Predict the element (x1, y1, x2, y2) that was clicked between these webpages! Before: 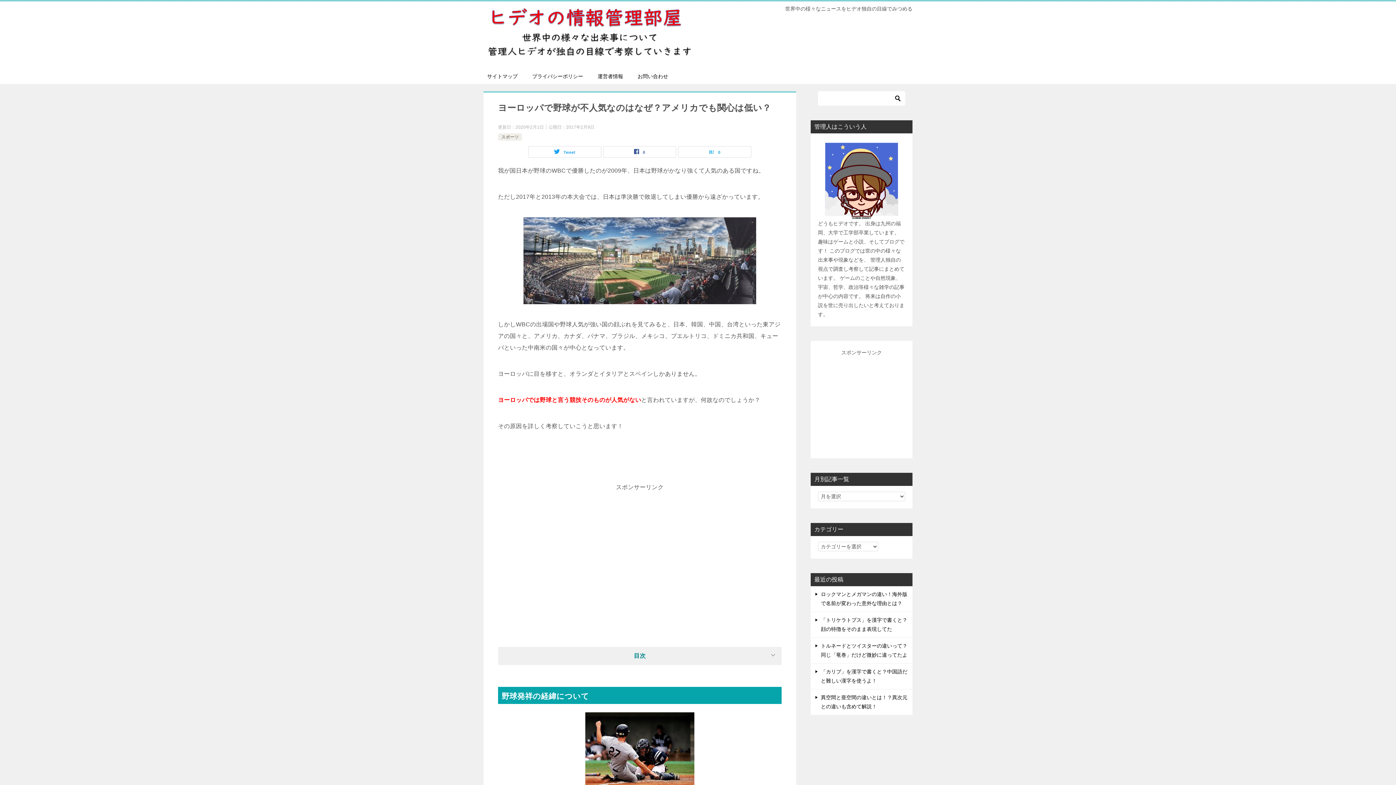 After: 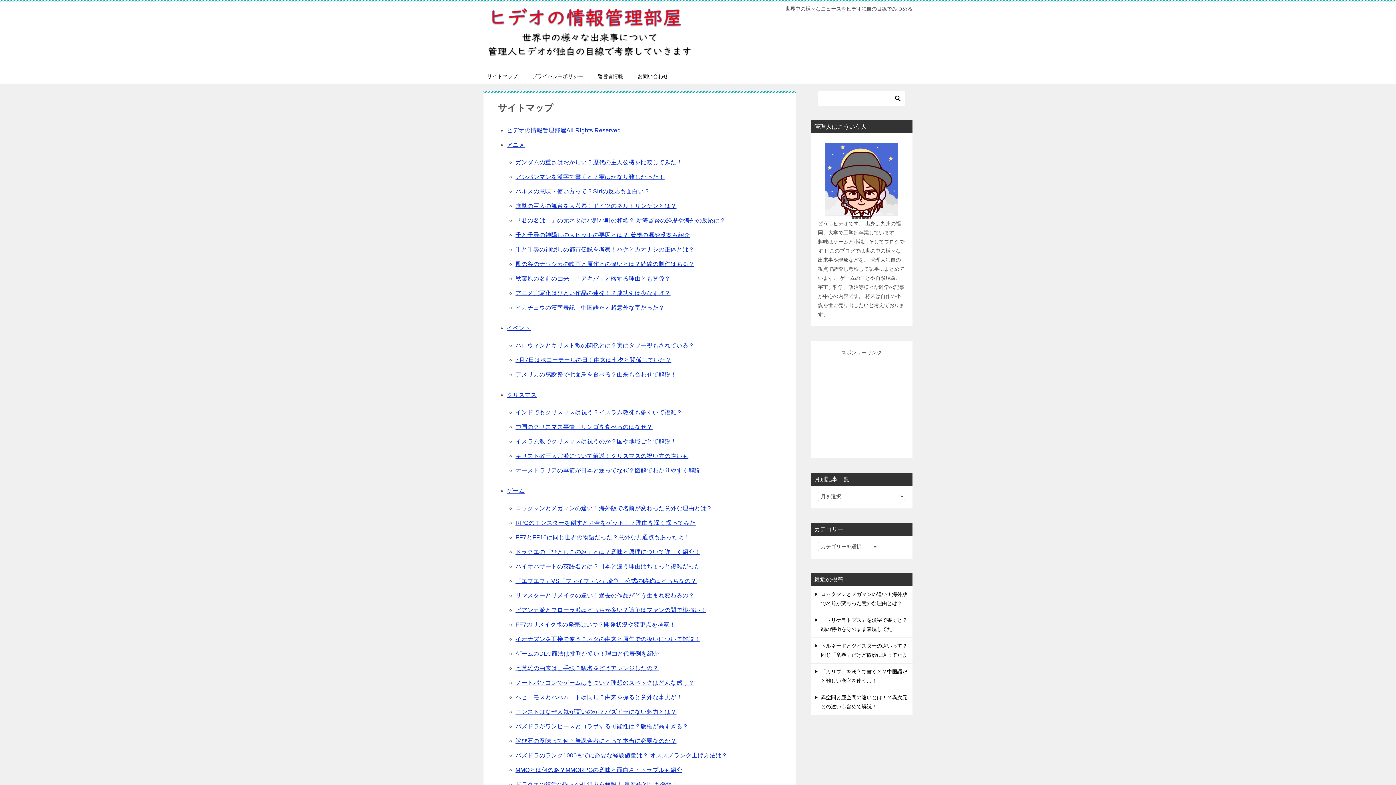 Action: label: サイトマップ bbox: (480, 69, 525, 84)